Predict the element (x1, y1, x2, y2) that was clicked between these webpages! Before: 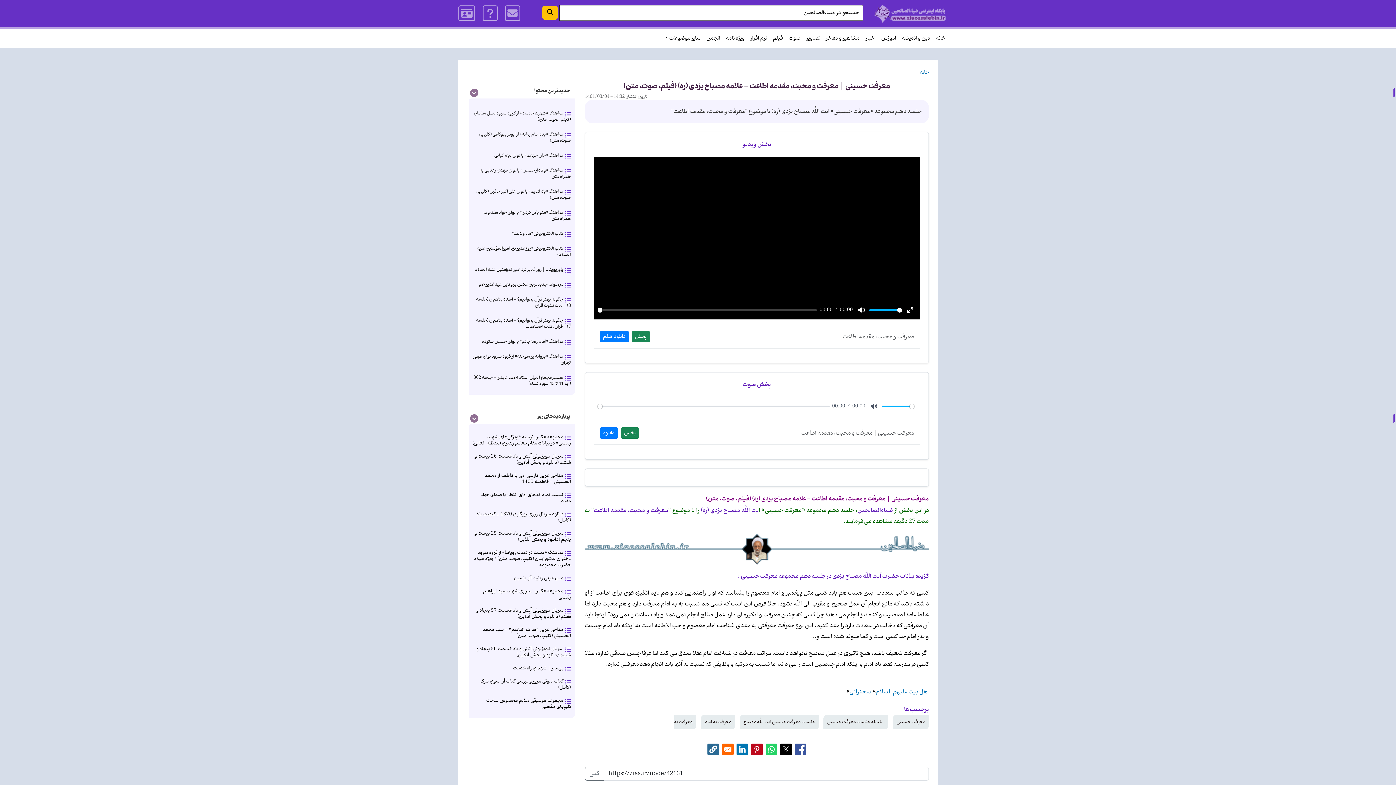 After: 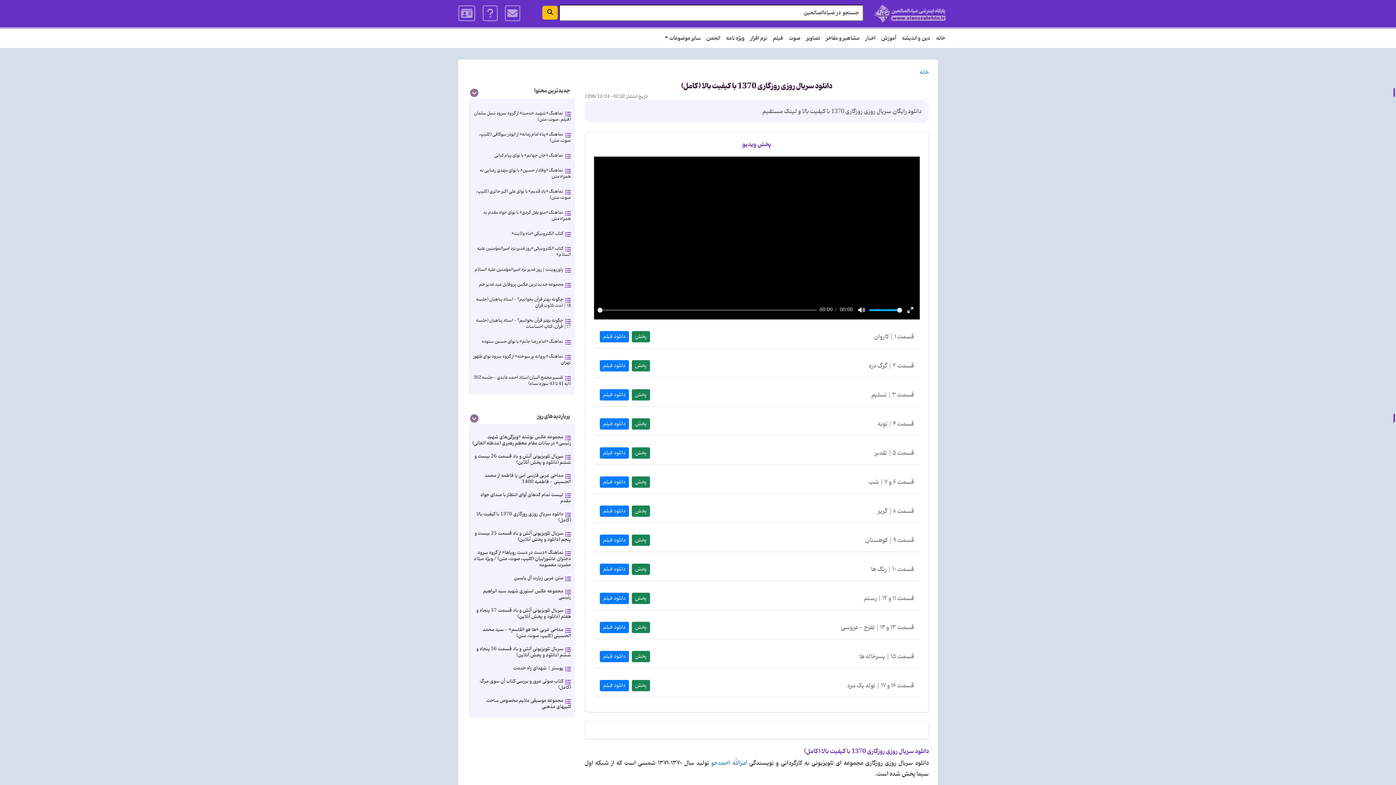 Action: bbox: (476, 510, 571, 524) label: دانلود سریال روزی روزگاری 1370 با کیفیت بالا (کامل)